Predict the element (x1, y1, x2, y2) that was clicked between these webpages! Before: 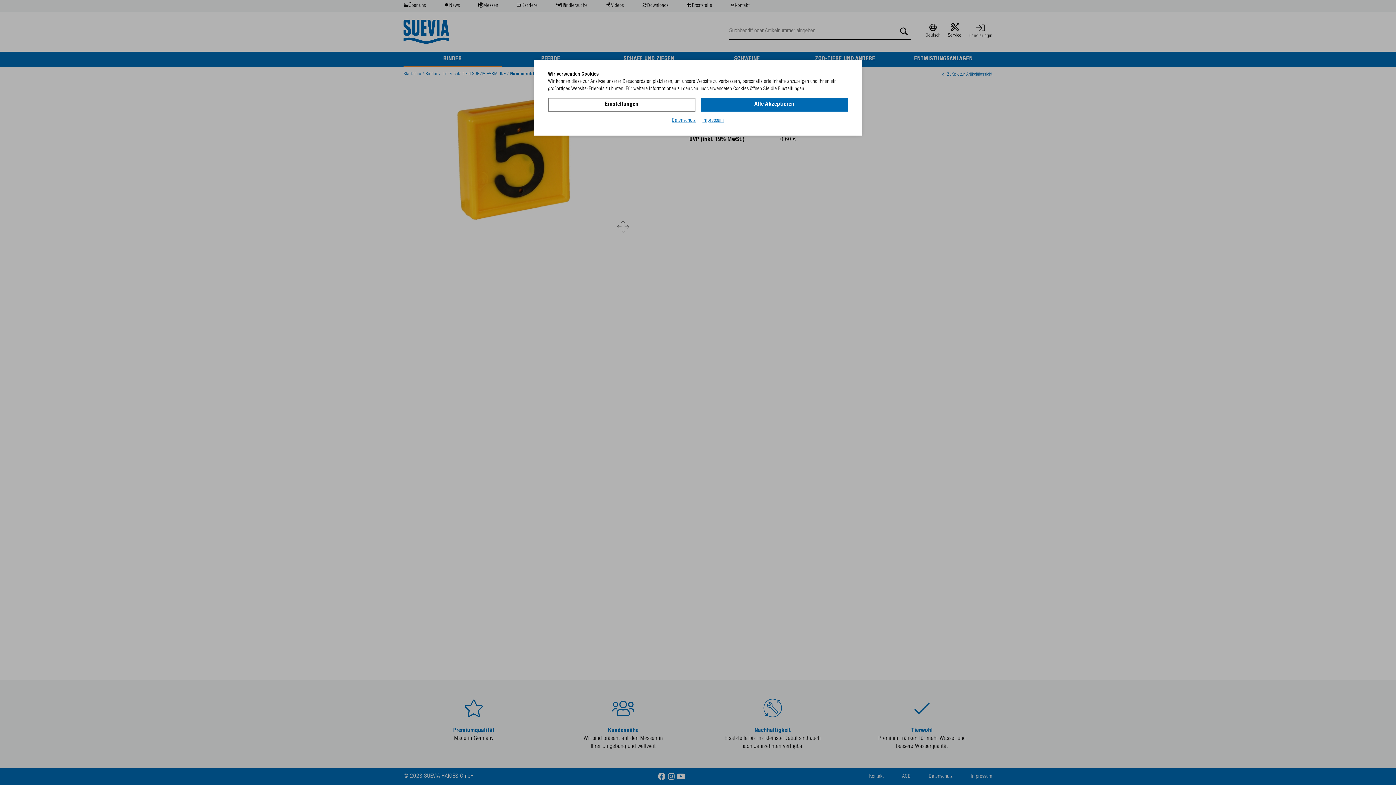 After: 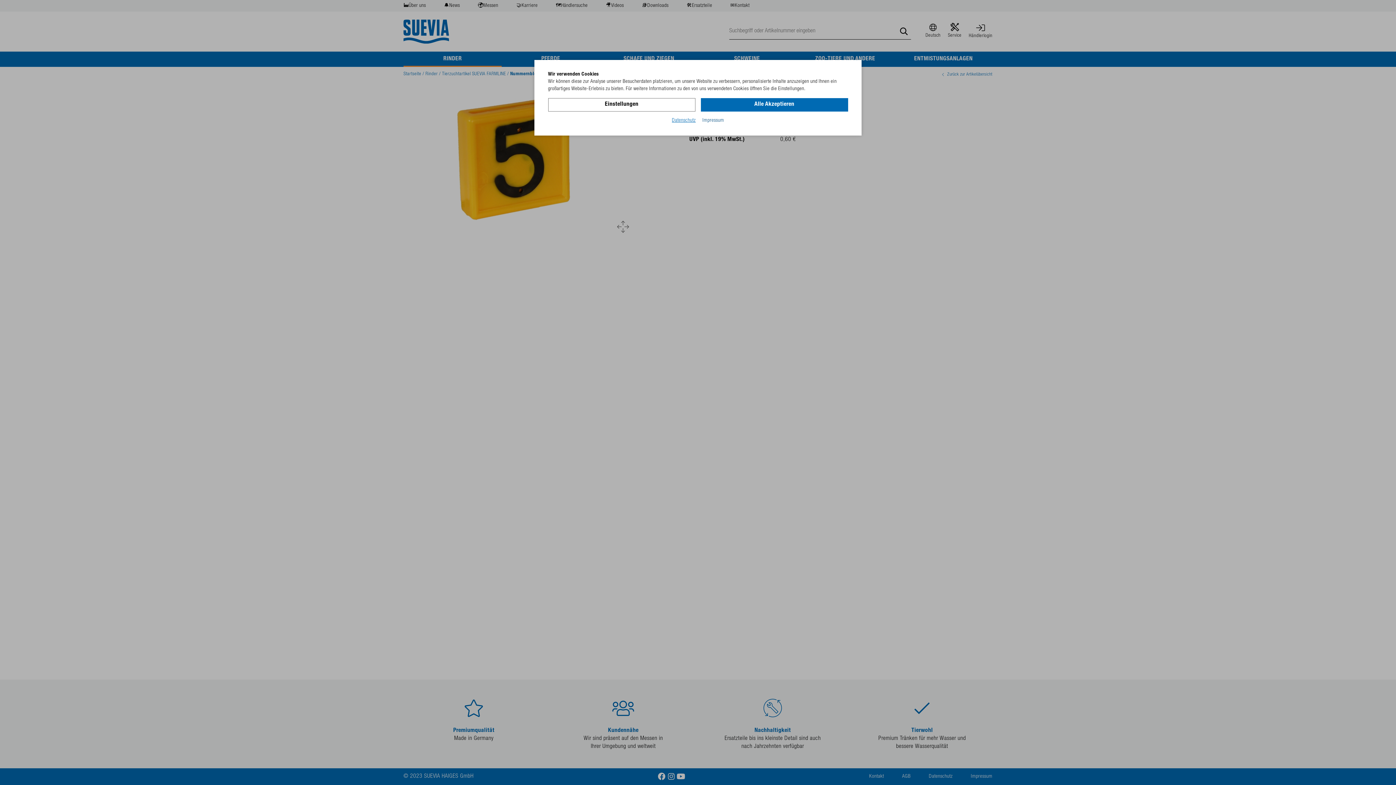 Action: bbox: (702, 117, 724, 124) label: Impressum